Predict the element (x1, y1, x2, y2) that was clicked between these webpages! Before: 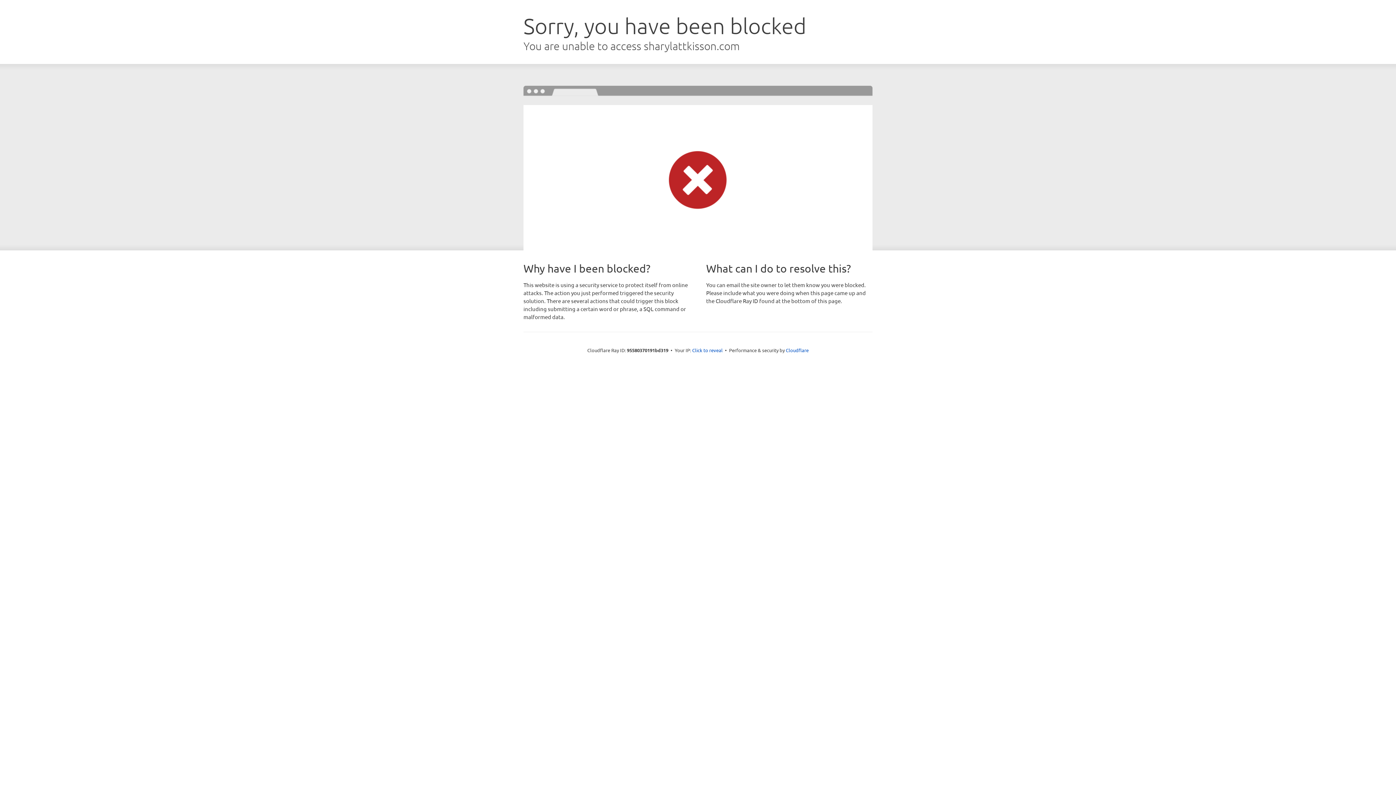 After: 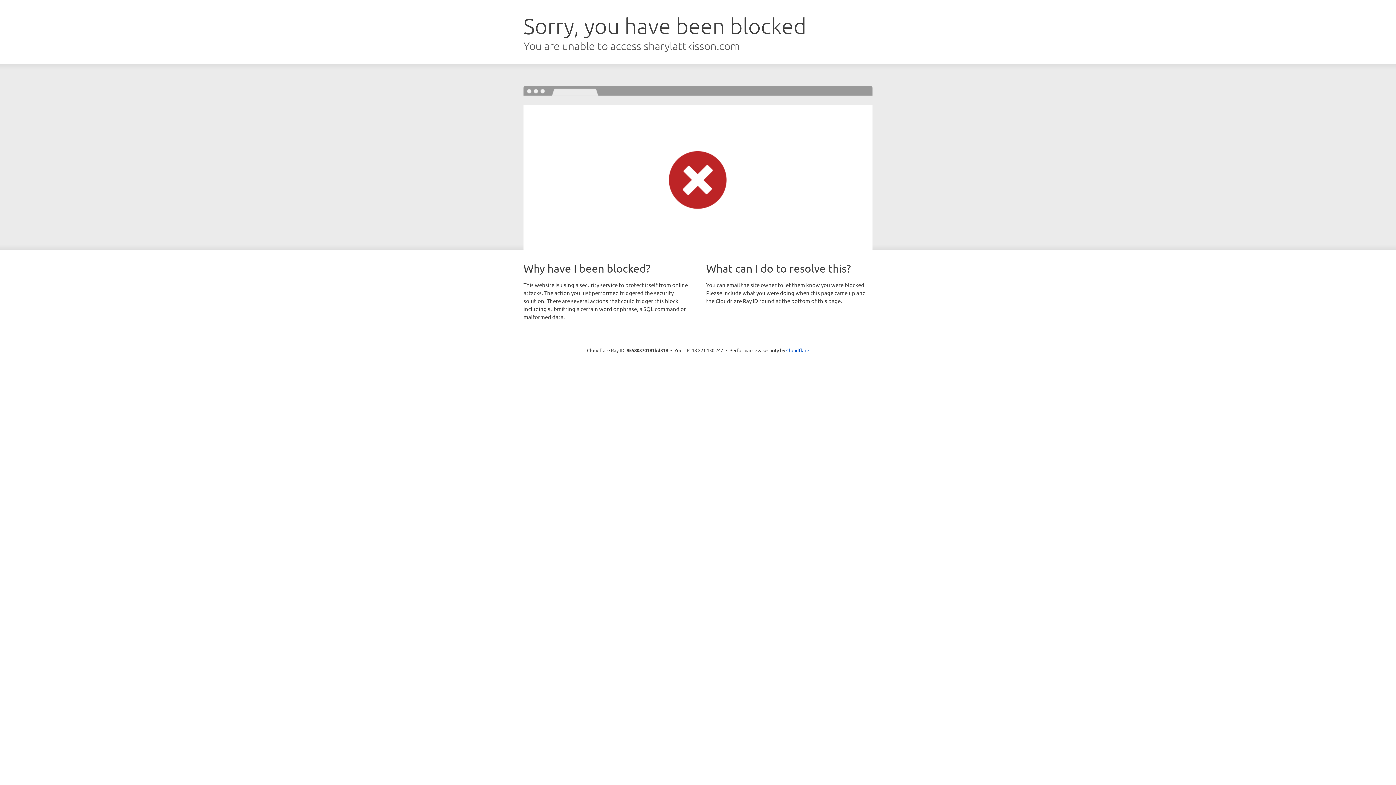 Action: bbox: (692, 346, 722, 353) label: Click to reveal